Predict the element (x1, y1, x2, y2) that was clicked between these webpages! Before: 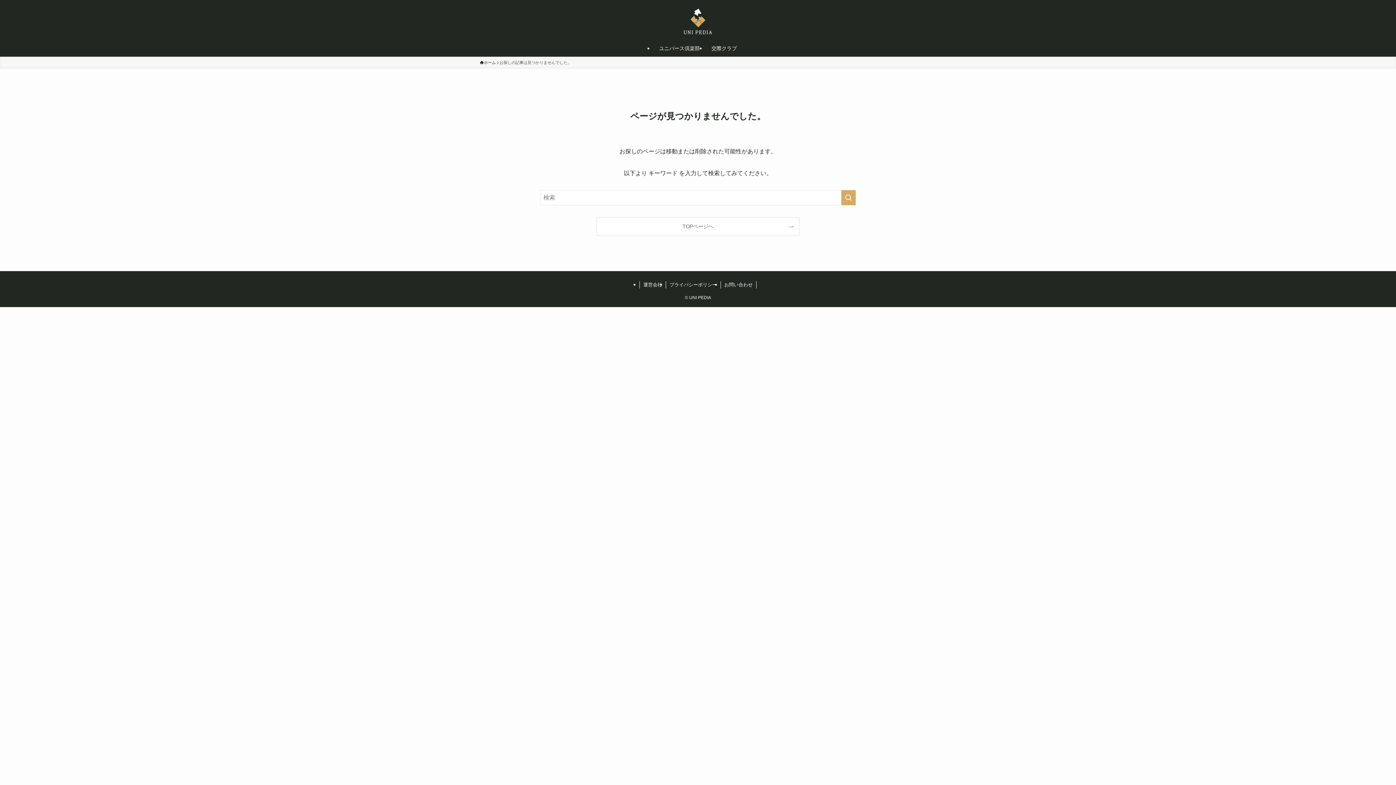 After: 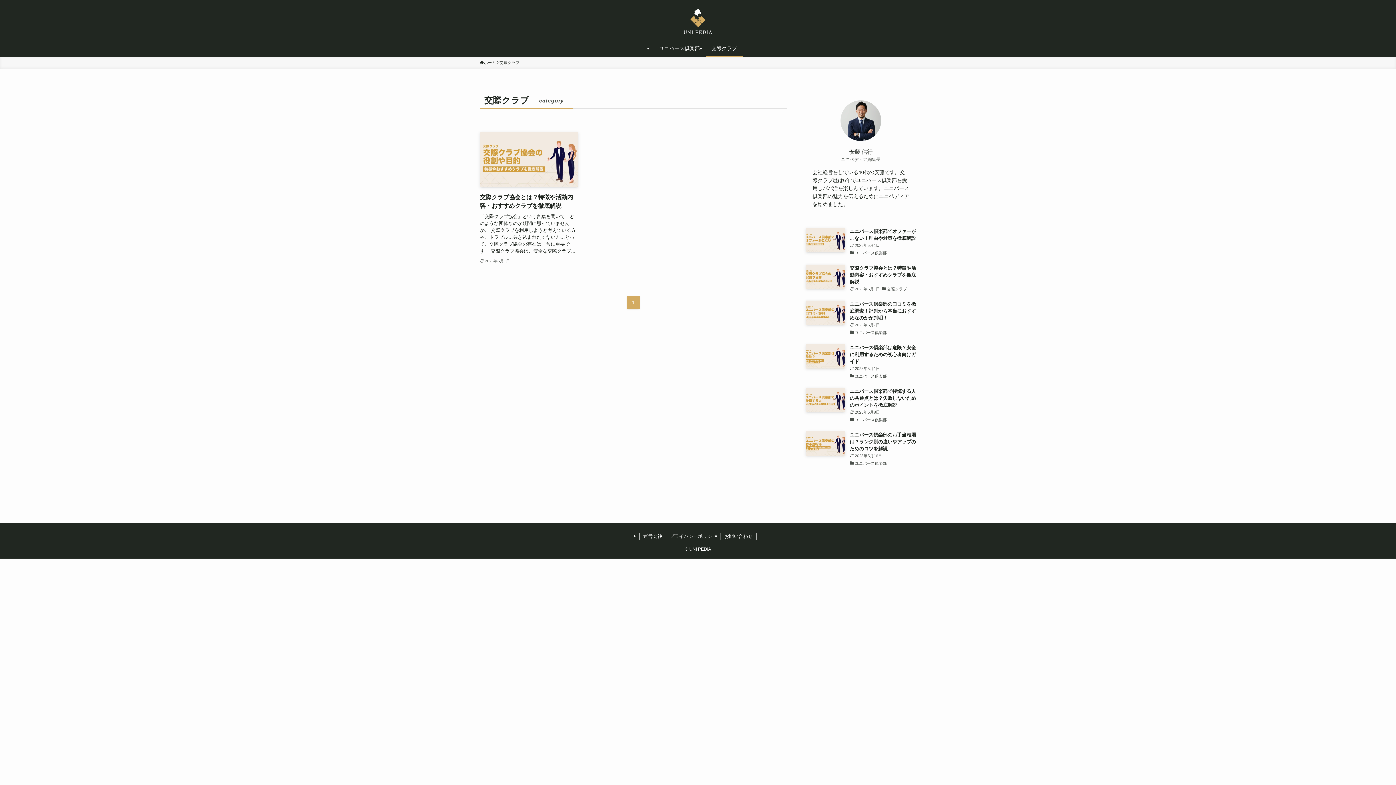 Action: bbox: (705, 40, 742, 56) label: 交際クラブ